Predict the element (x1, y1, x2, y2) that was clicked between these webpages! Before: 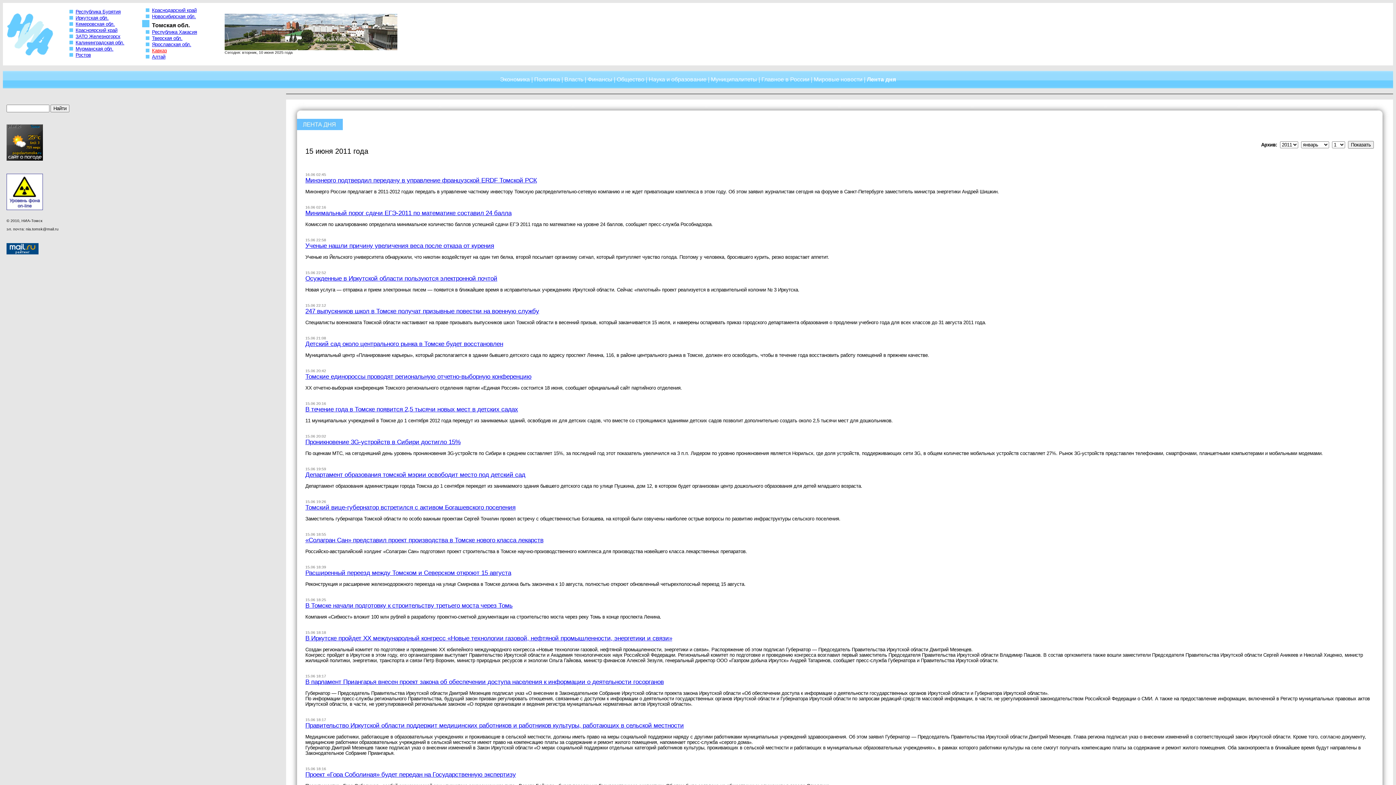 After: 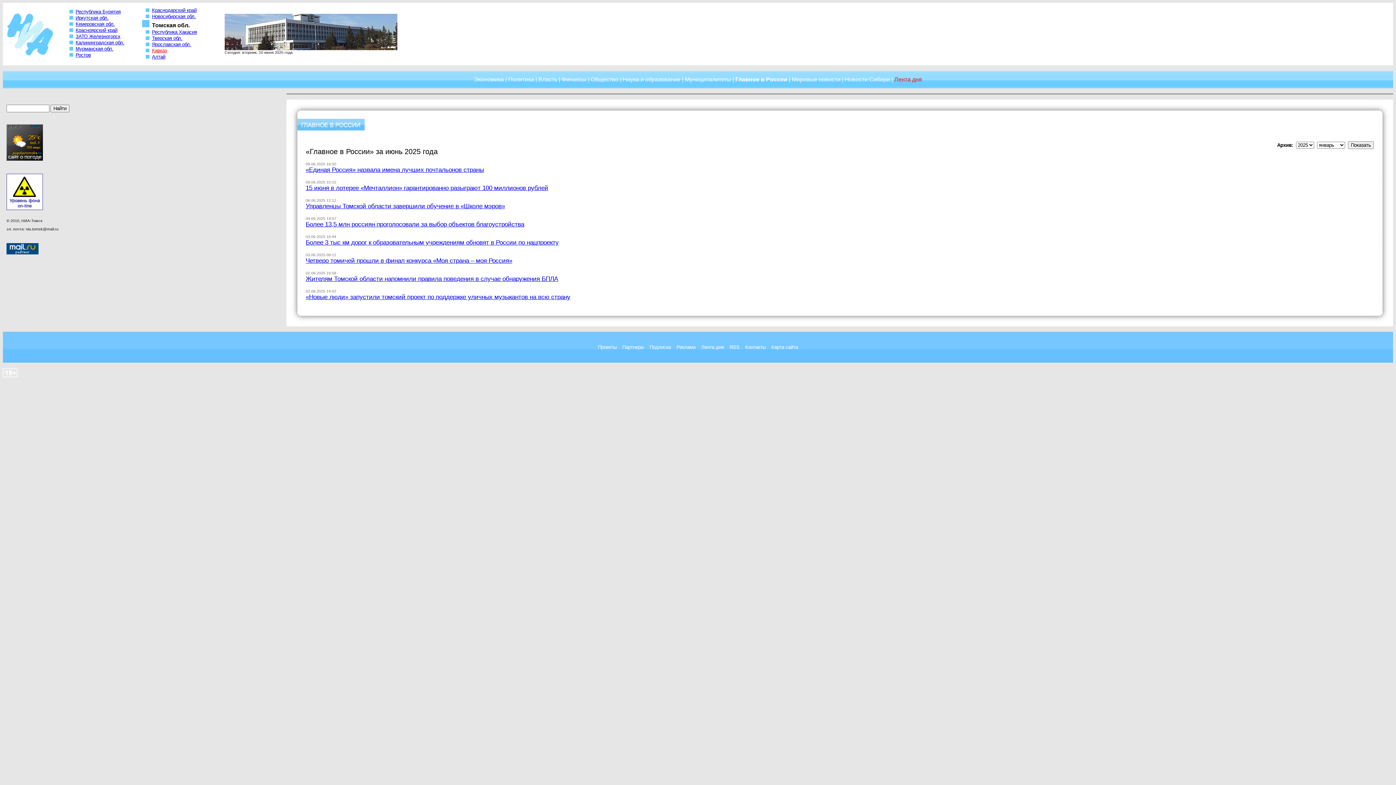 Action: bbox: (761, 76, 809, 82) label: Главное в России